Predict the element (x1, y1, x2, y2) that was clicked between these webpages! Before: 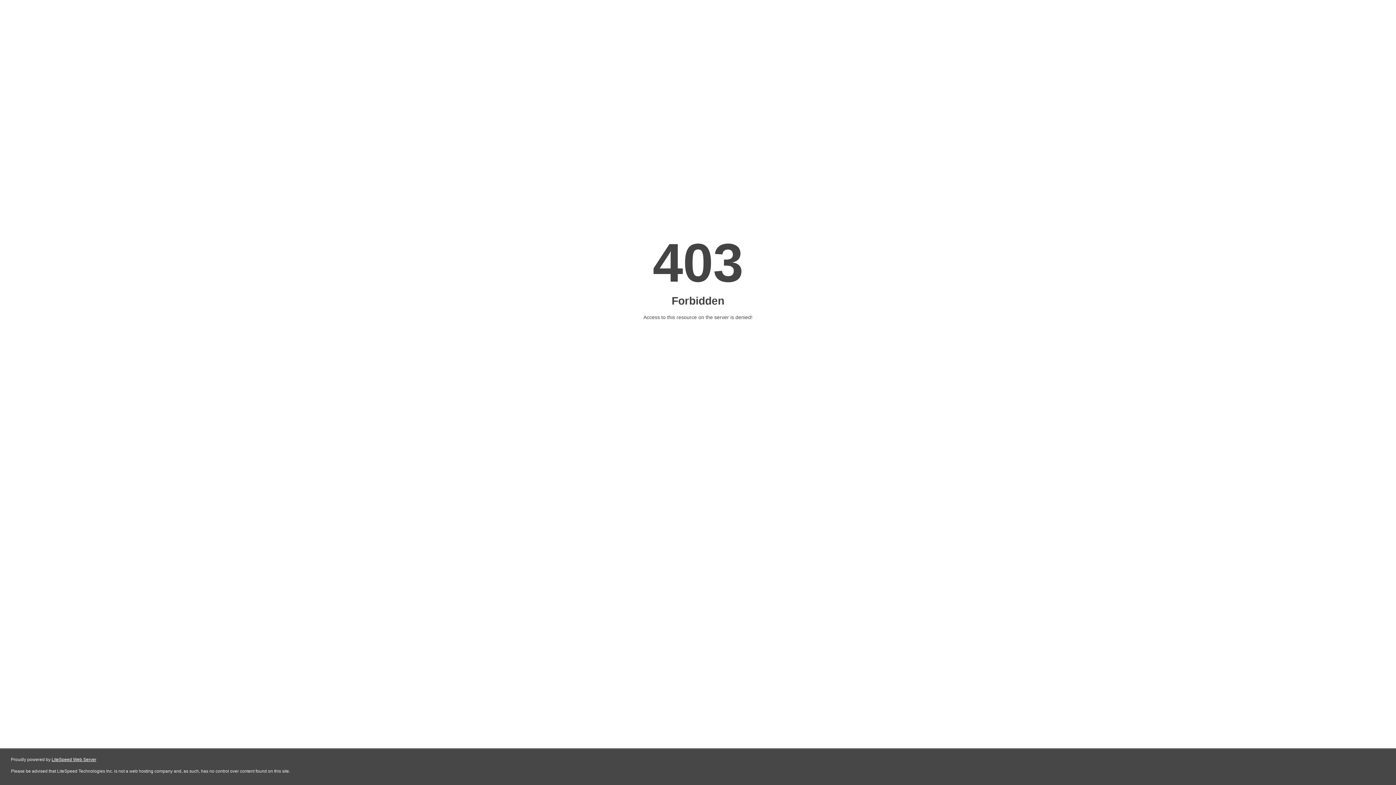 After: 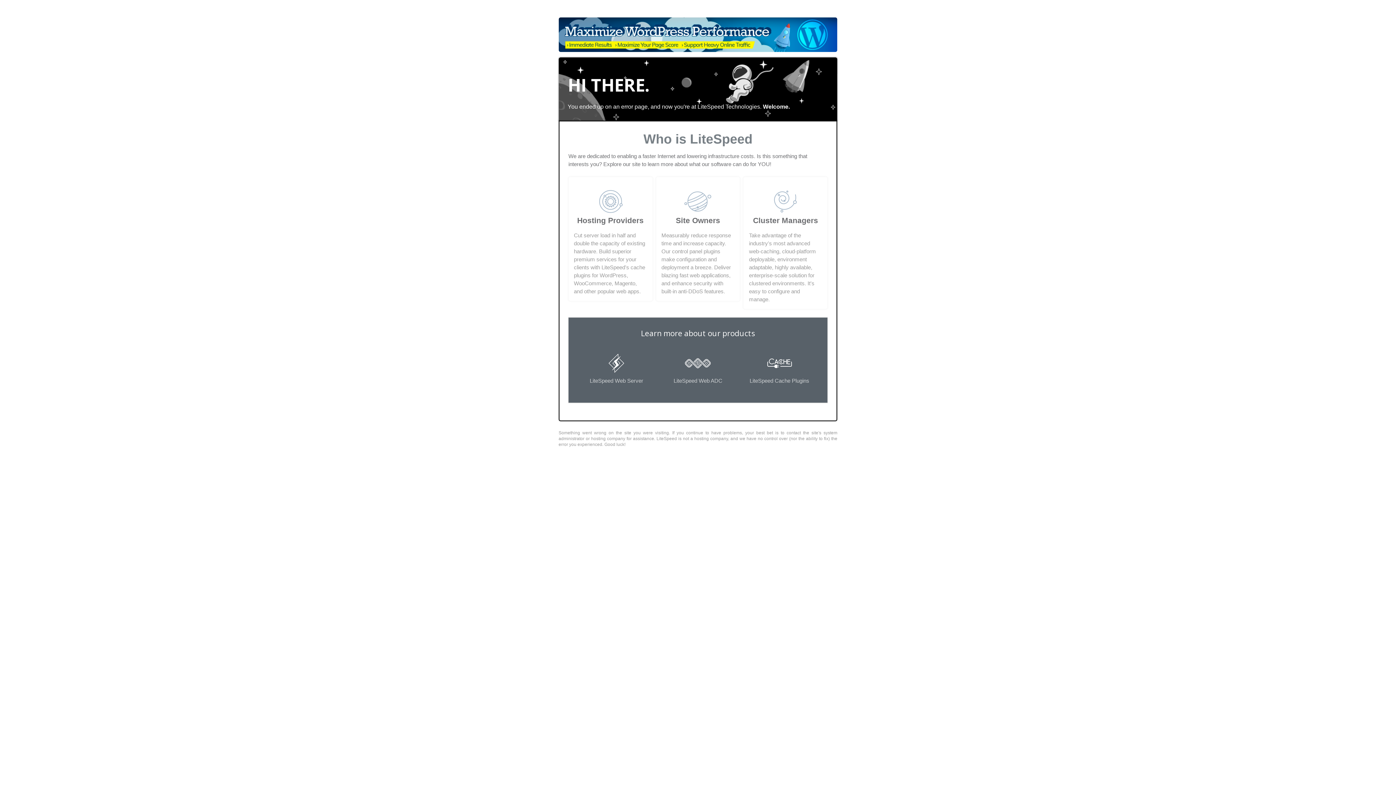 Action: bbox: (51, 757, 96, 762) label: LiteSpeed Web Server